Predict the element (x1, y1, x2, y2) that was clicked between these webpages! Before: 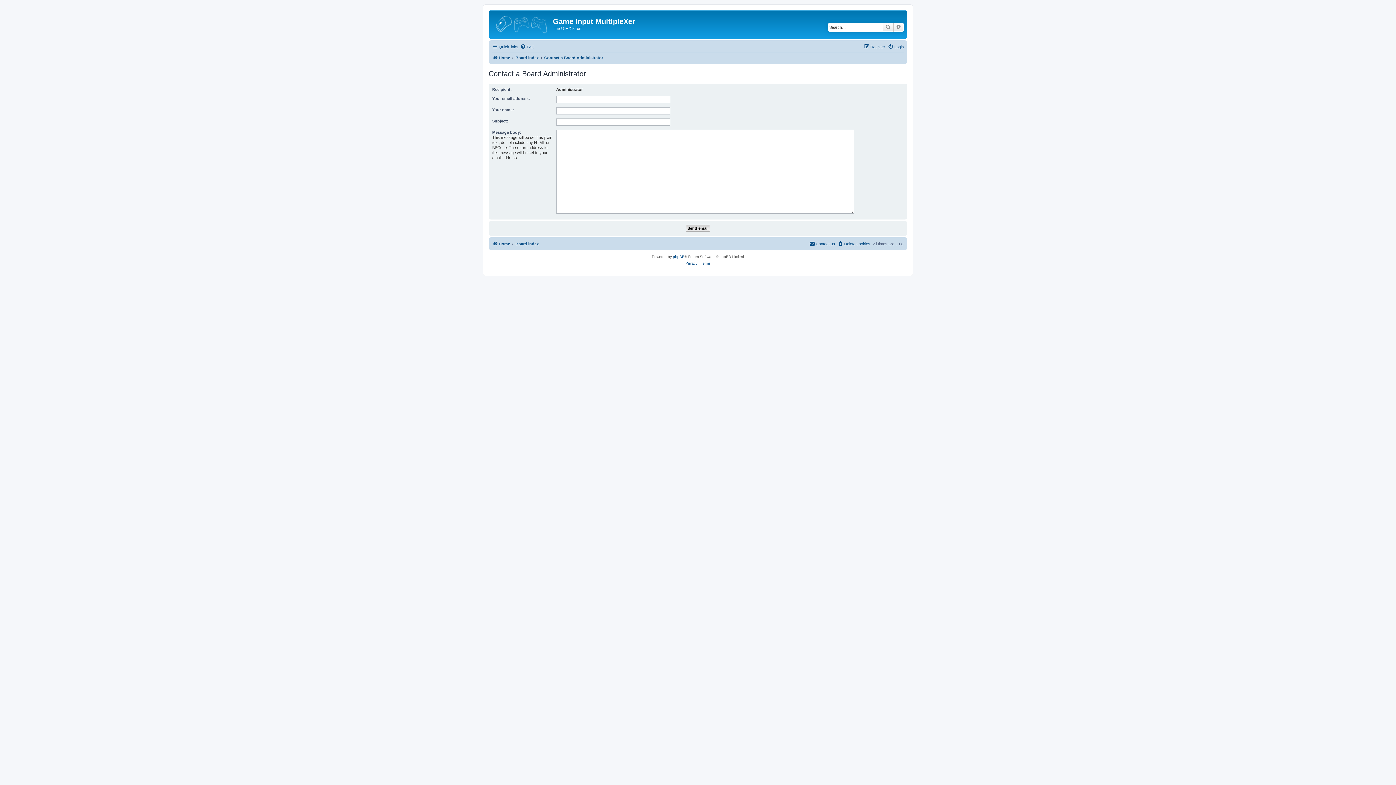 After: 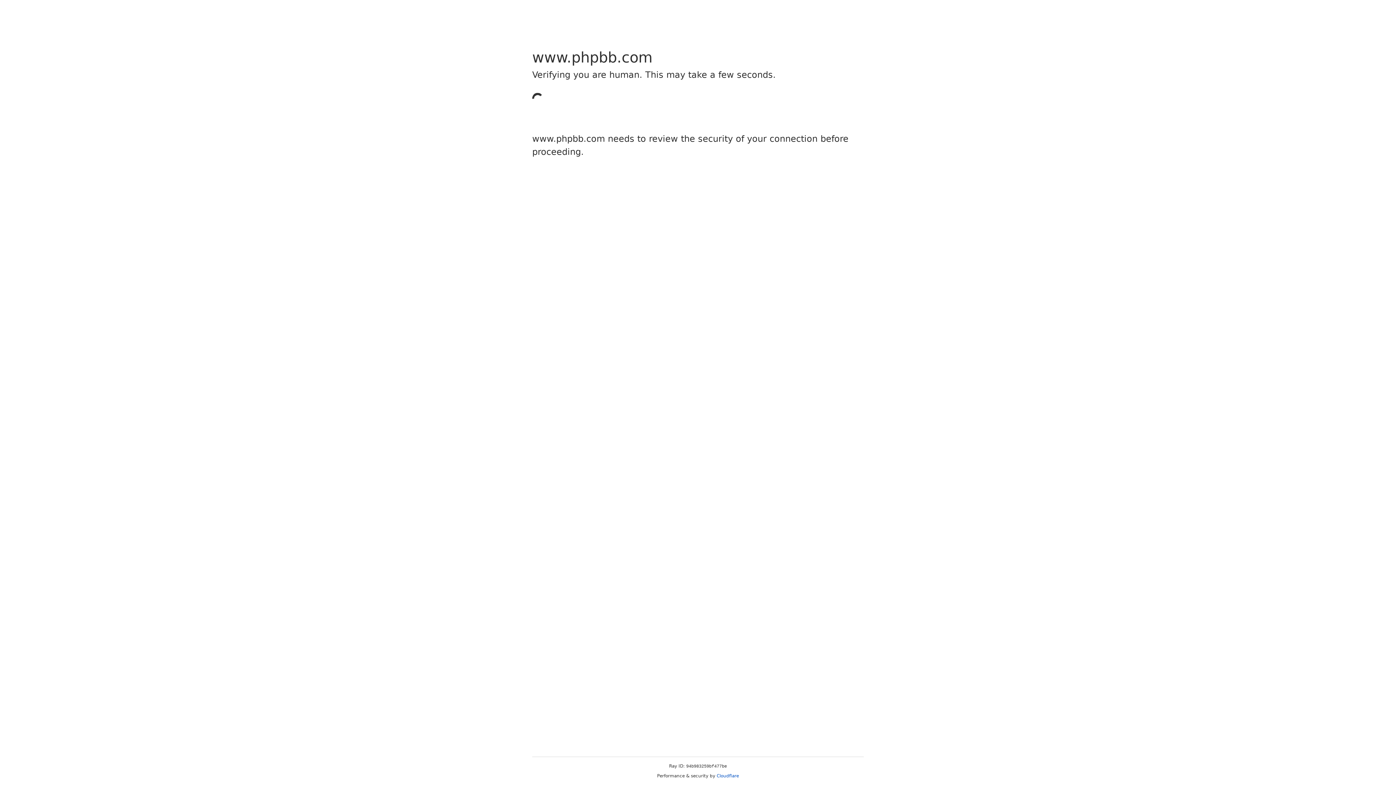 Action: bbox: (673, 253, 684, 260) label: phpBB